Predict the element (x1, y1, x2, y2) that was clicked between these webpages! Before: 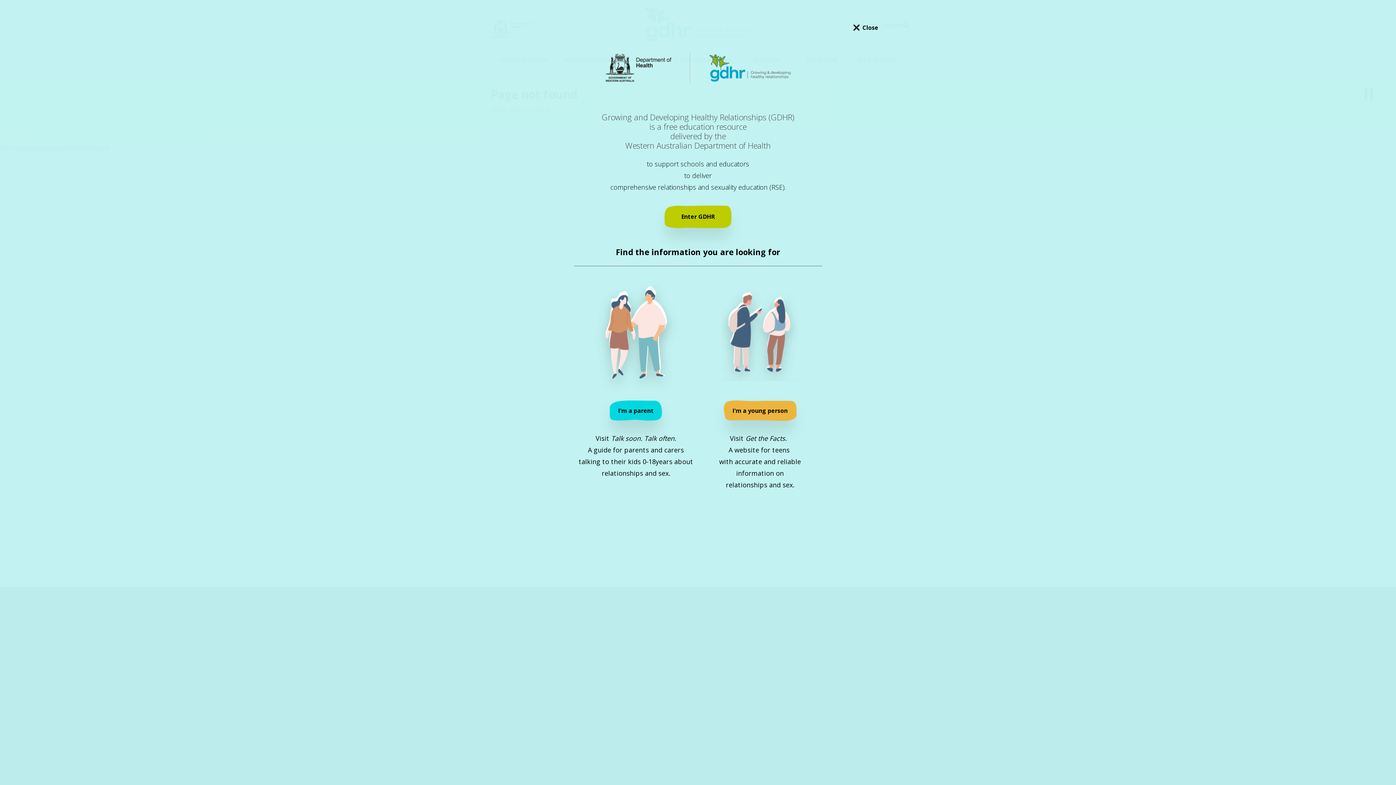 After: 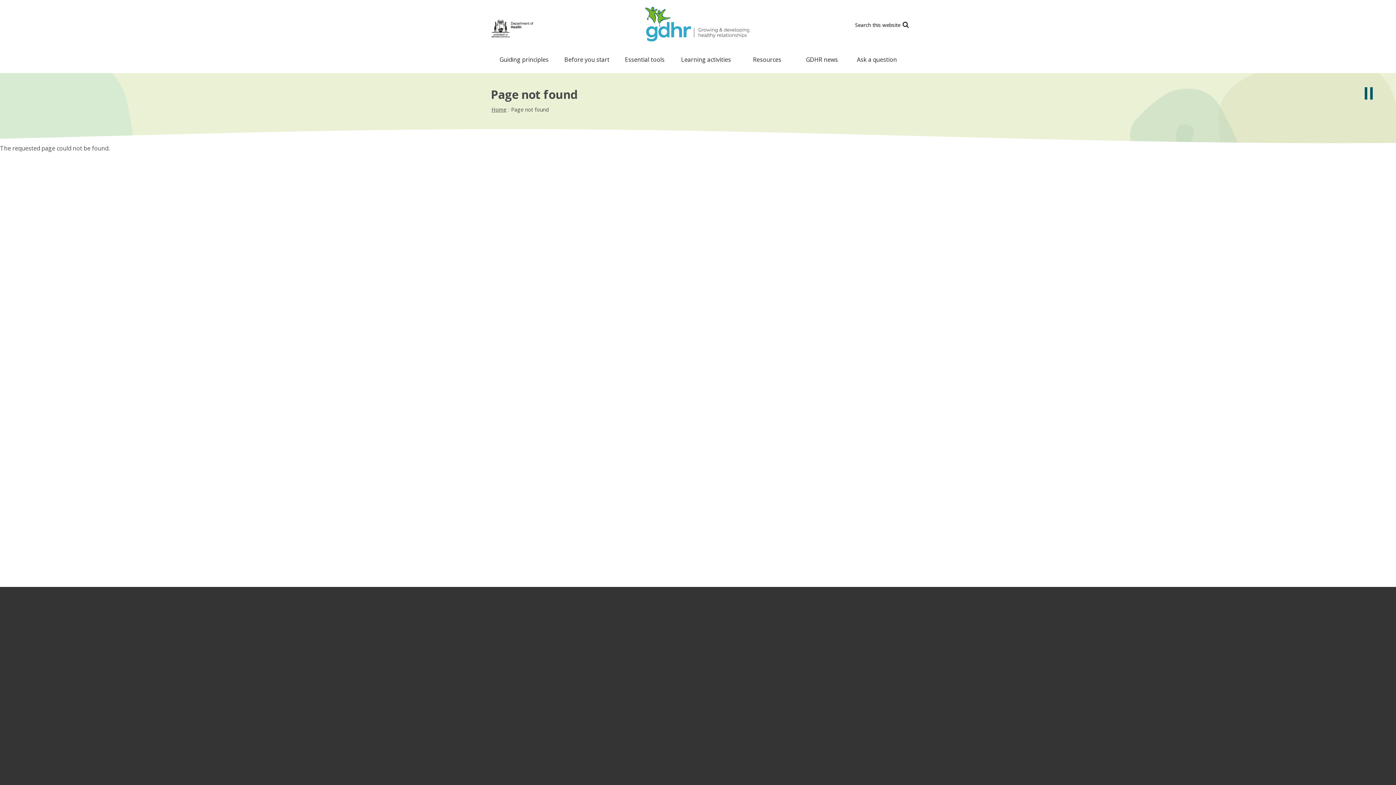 Action: bbox: (853, 17, 878, 37) label: Close